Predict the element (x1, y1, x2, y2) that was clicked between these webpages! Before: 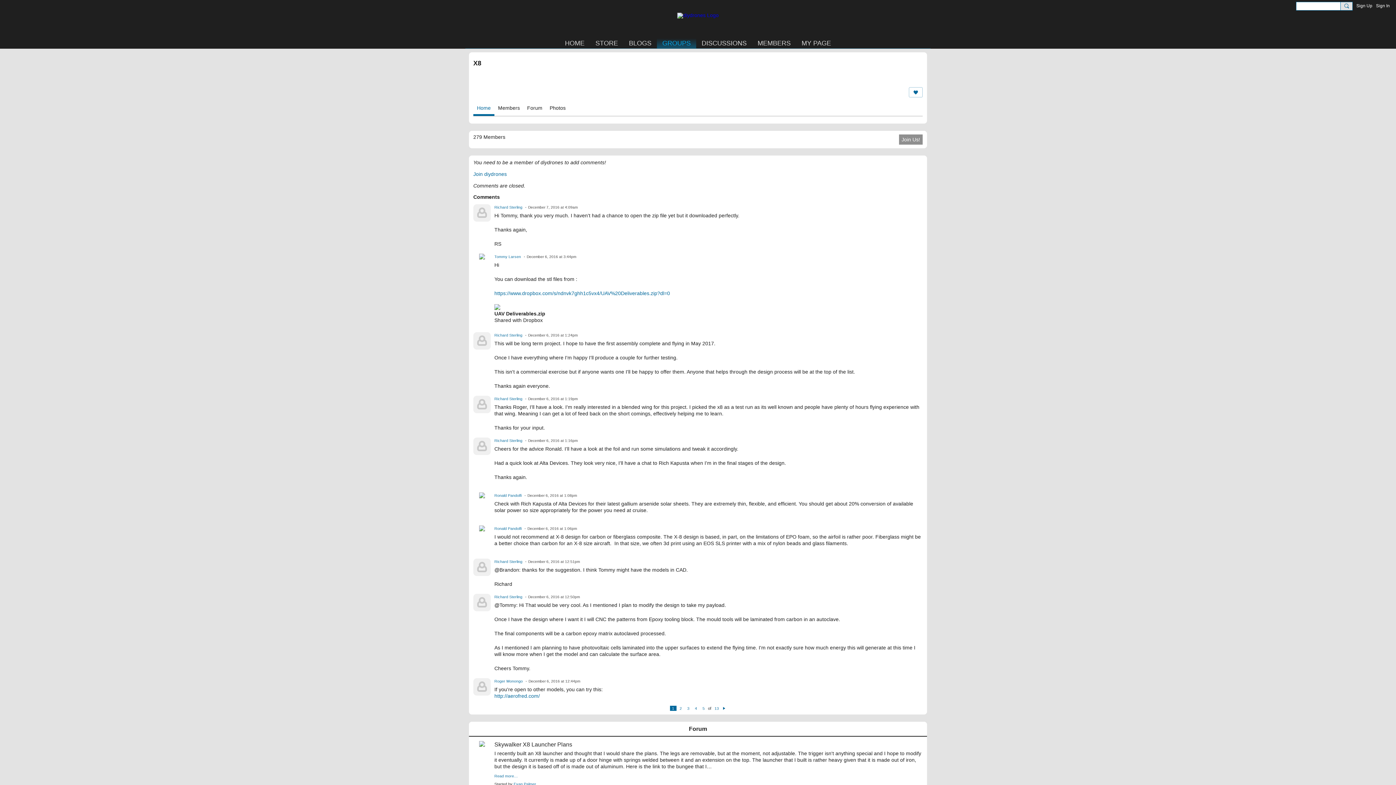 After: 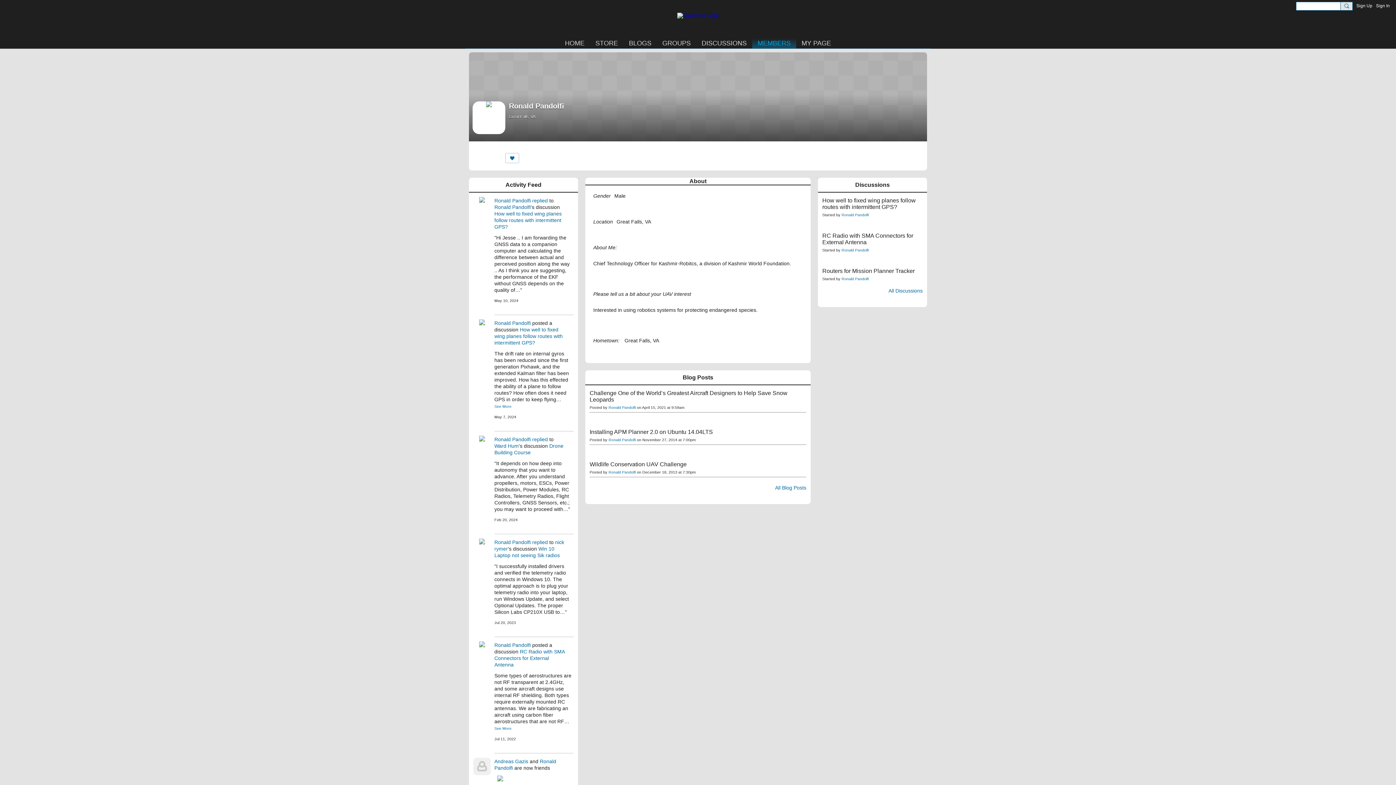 Action: label: Ronald Pandolfi bbox: (494, 526, 521, 530)